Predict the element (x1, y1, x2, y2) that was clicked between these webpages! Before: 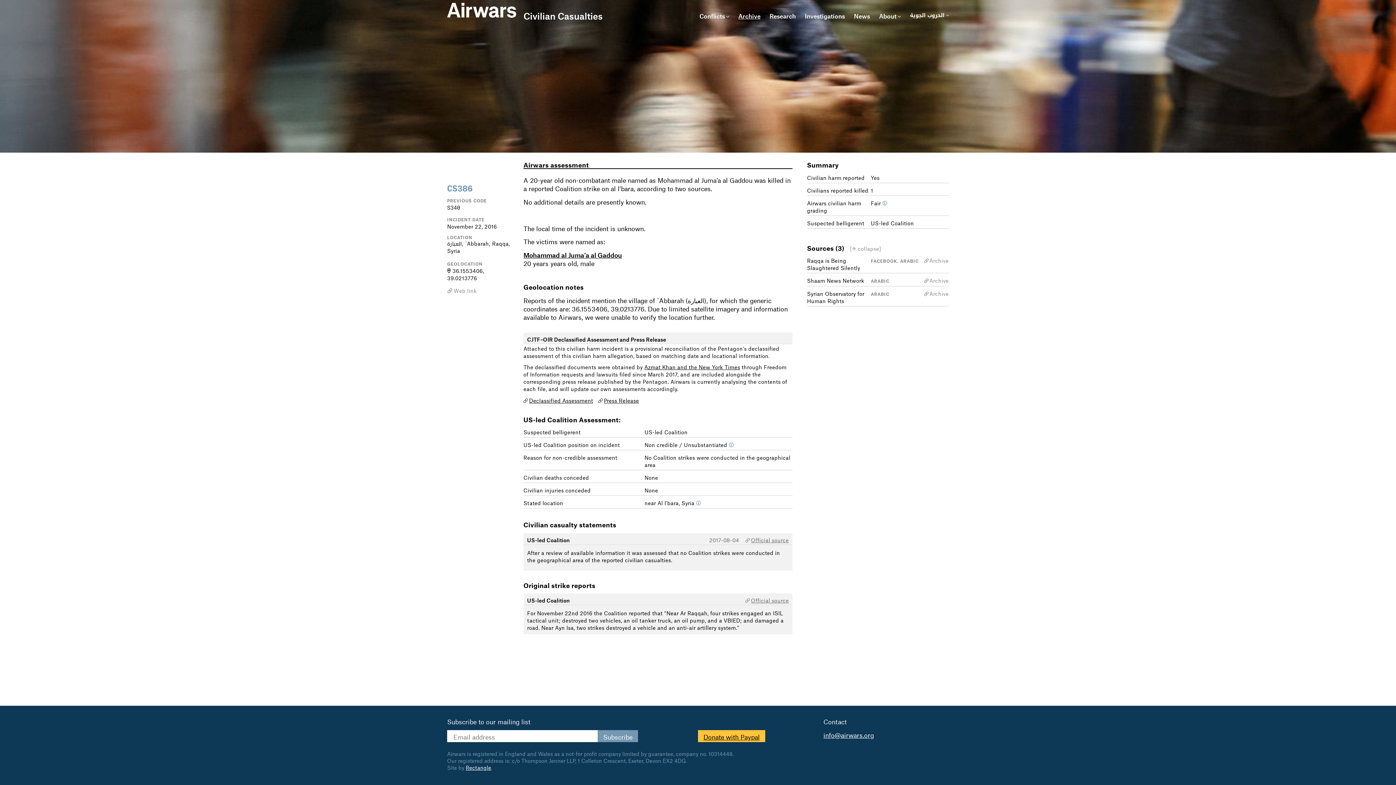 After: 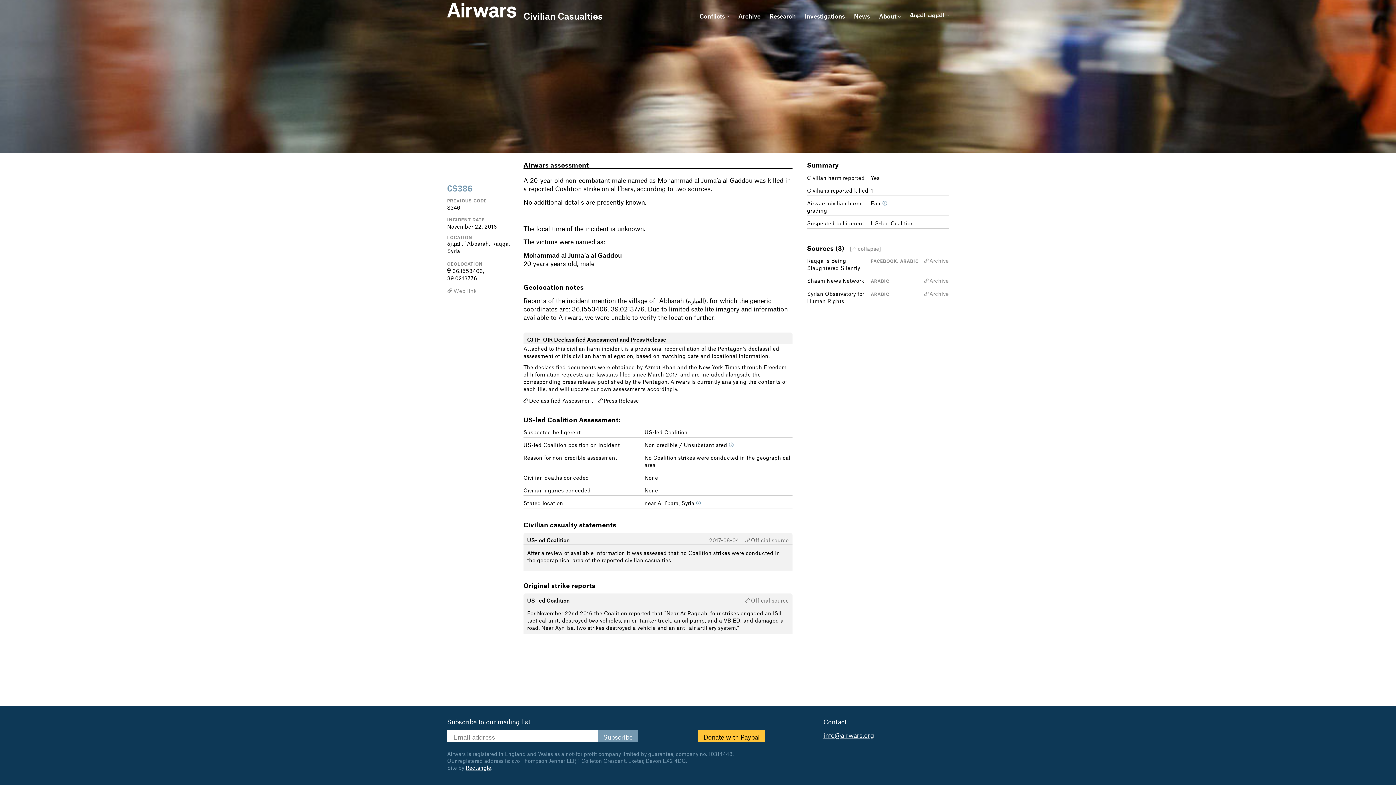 Action: label: Archive bbox: (929, 276, 949, 283)